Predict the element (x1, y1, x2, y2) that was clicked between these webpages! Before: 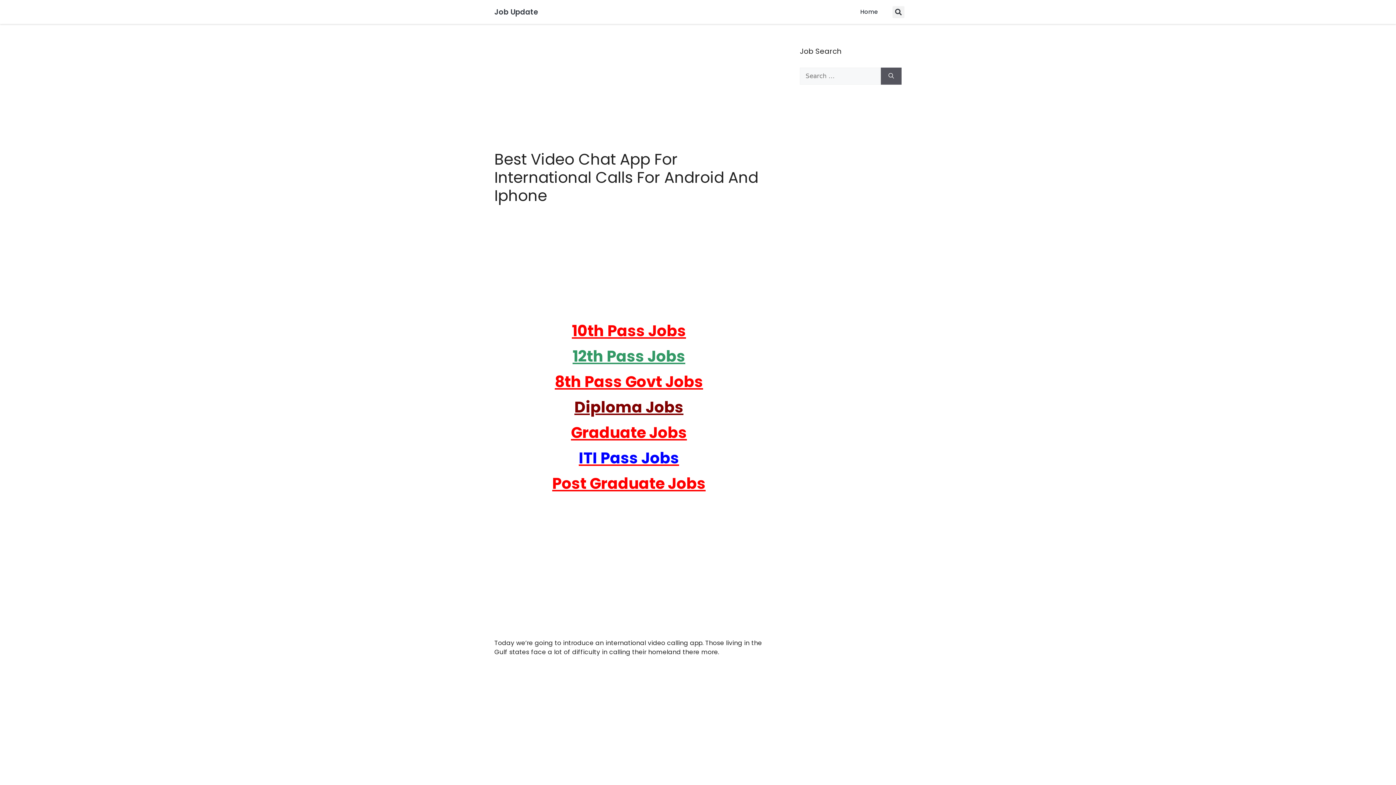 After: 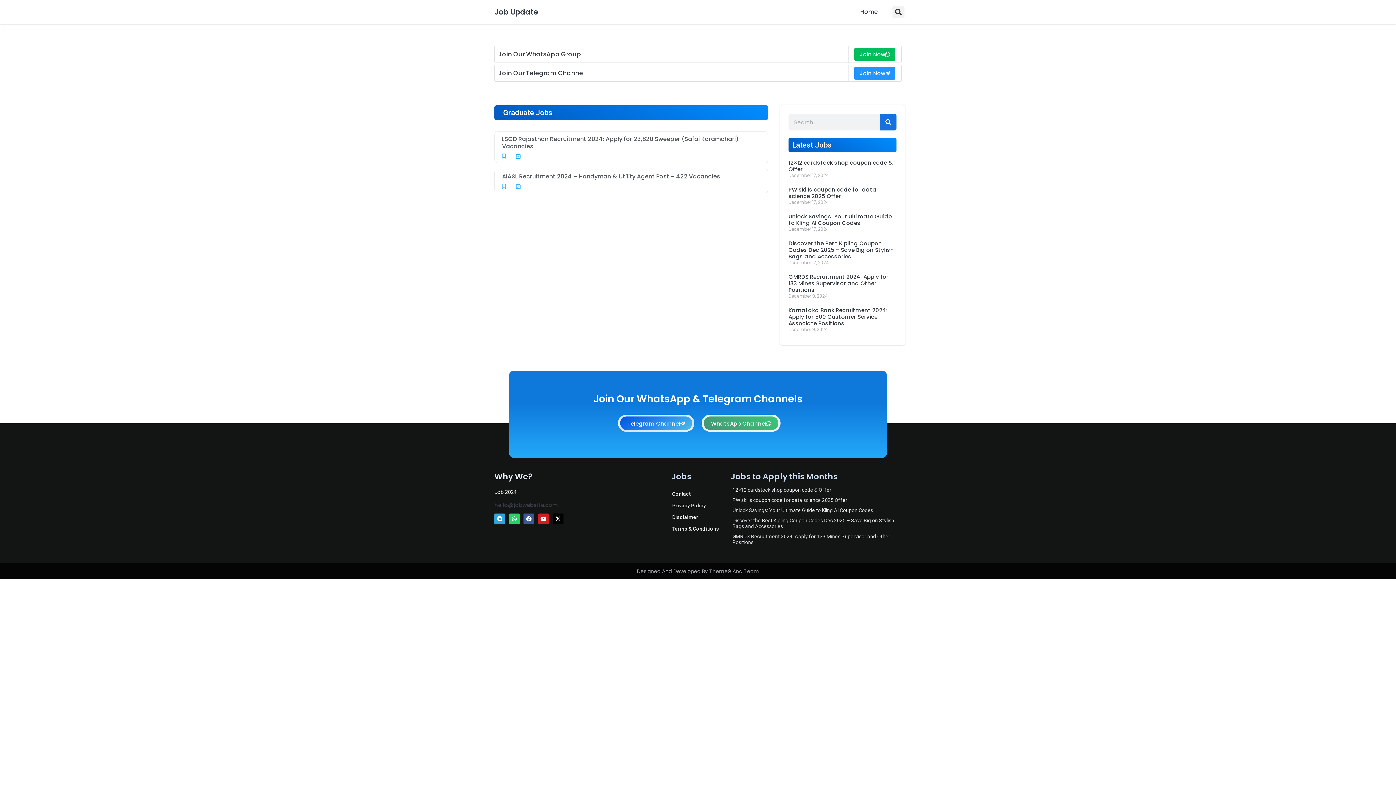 Action: label: Graduate Jobs bbox: (571, 422, 687, 443)